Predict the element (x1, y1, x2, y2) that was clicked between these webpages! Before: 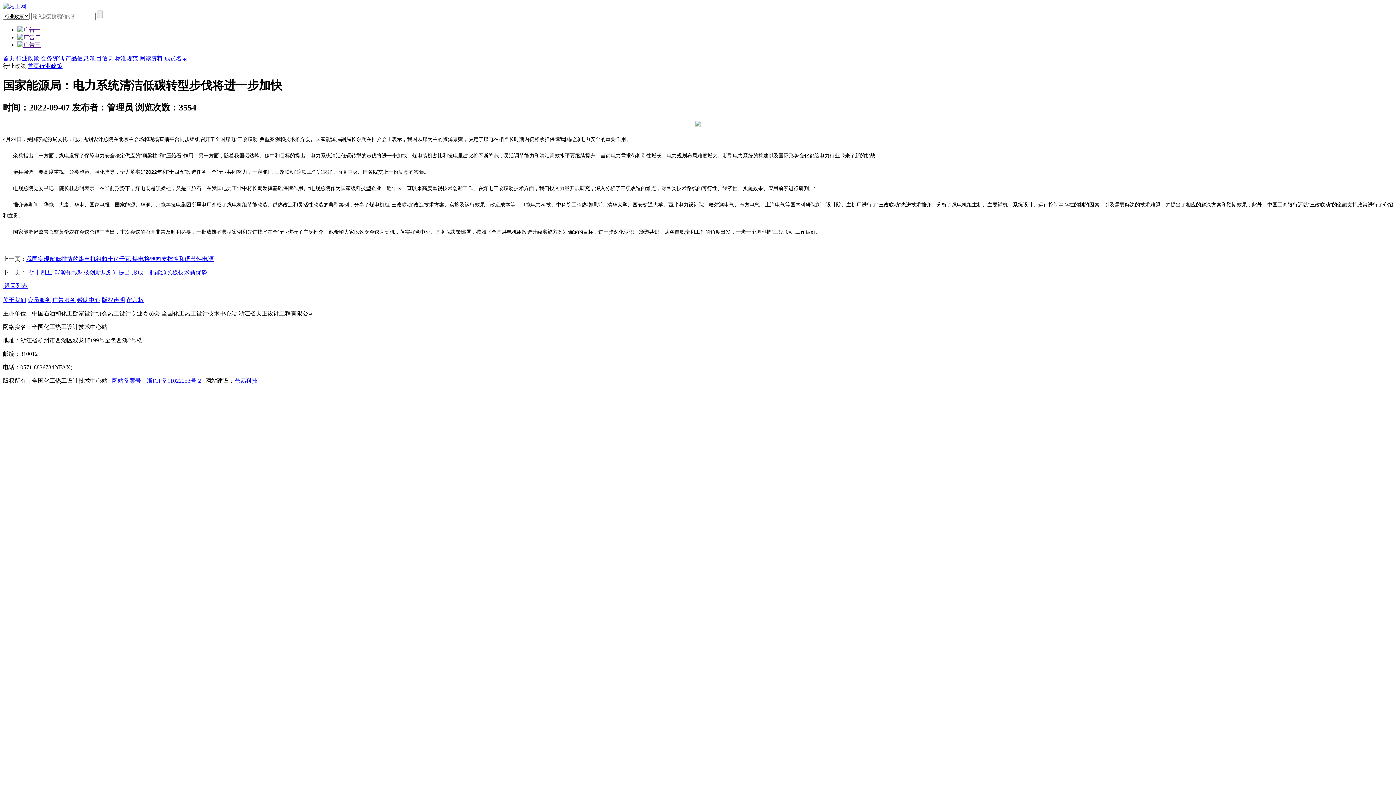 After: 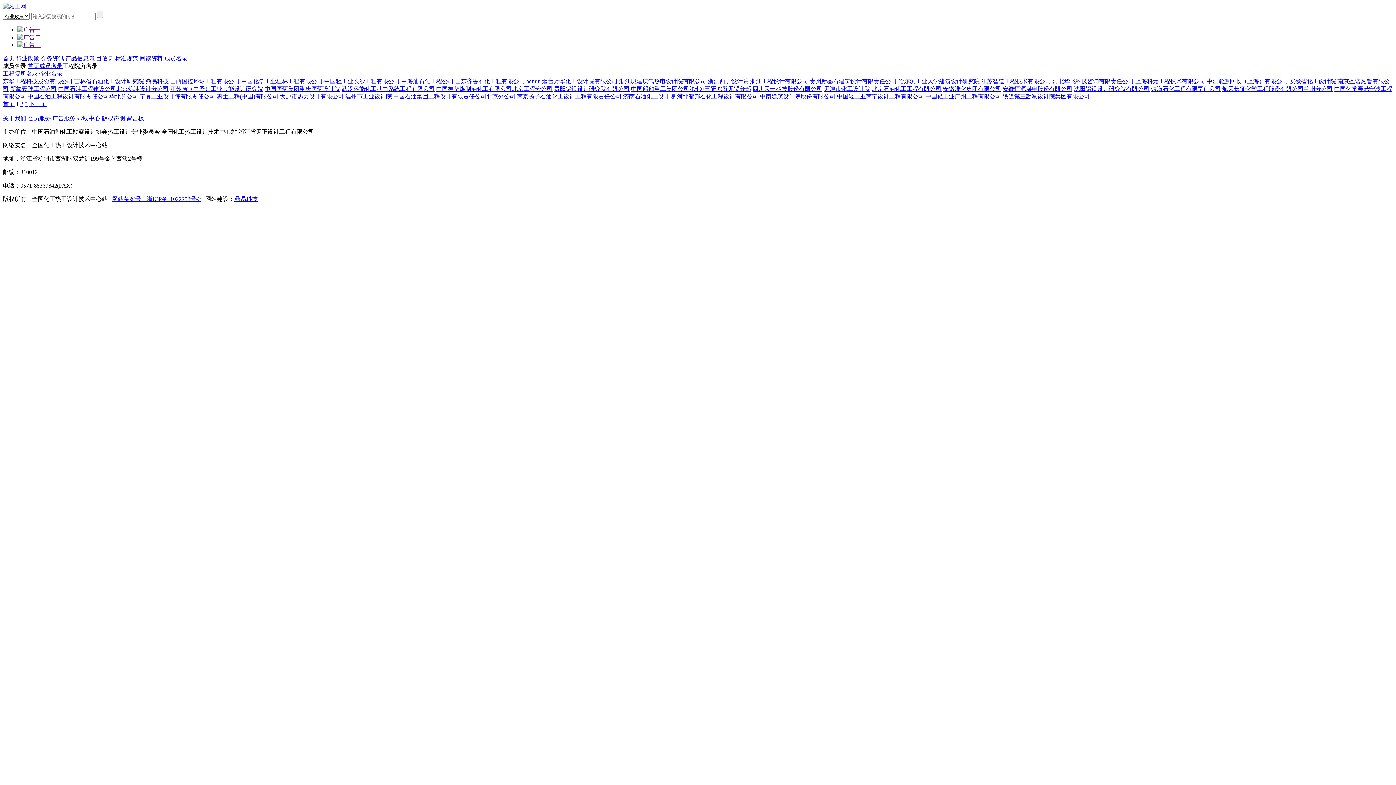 Action: label: 成员名录 bbox: (164, 55, 187, 61)